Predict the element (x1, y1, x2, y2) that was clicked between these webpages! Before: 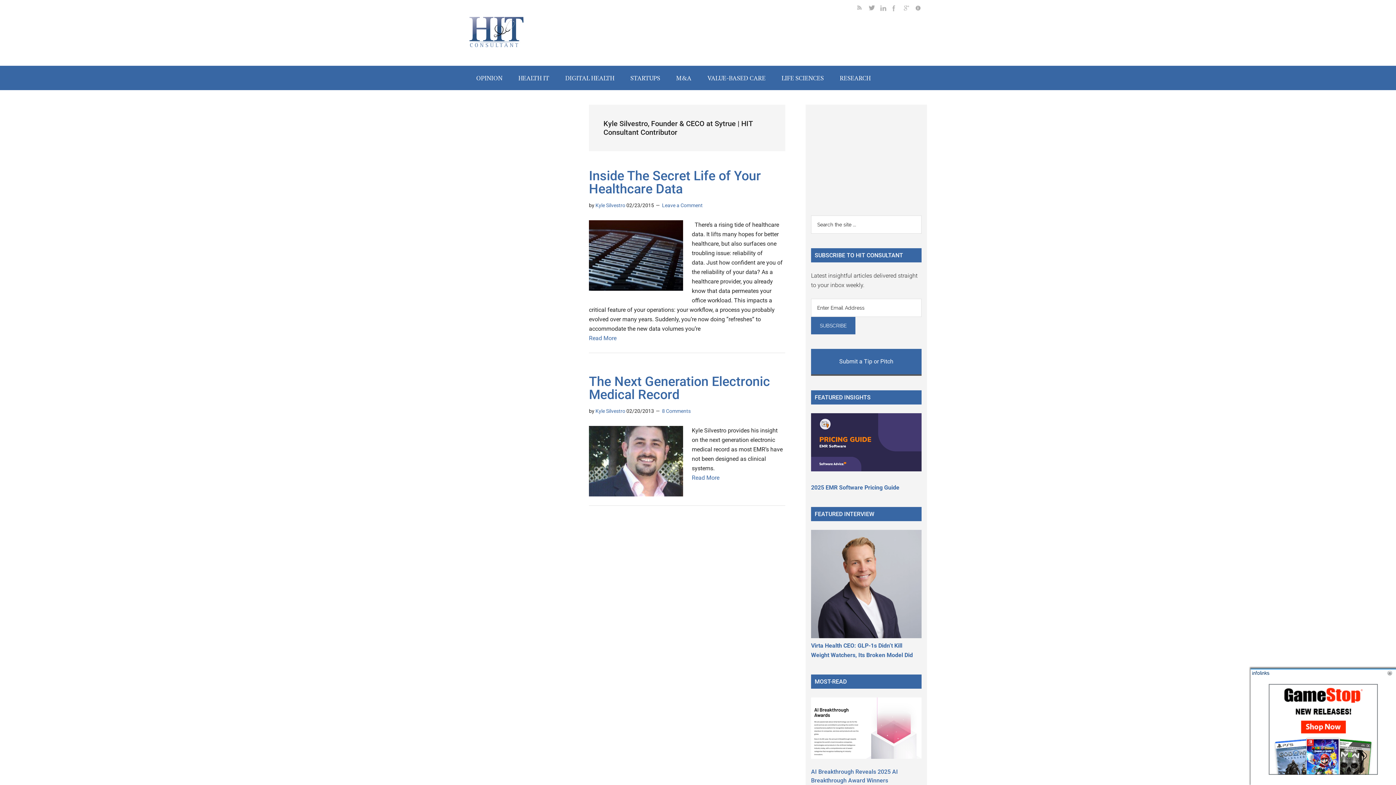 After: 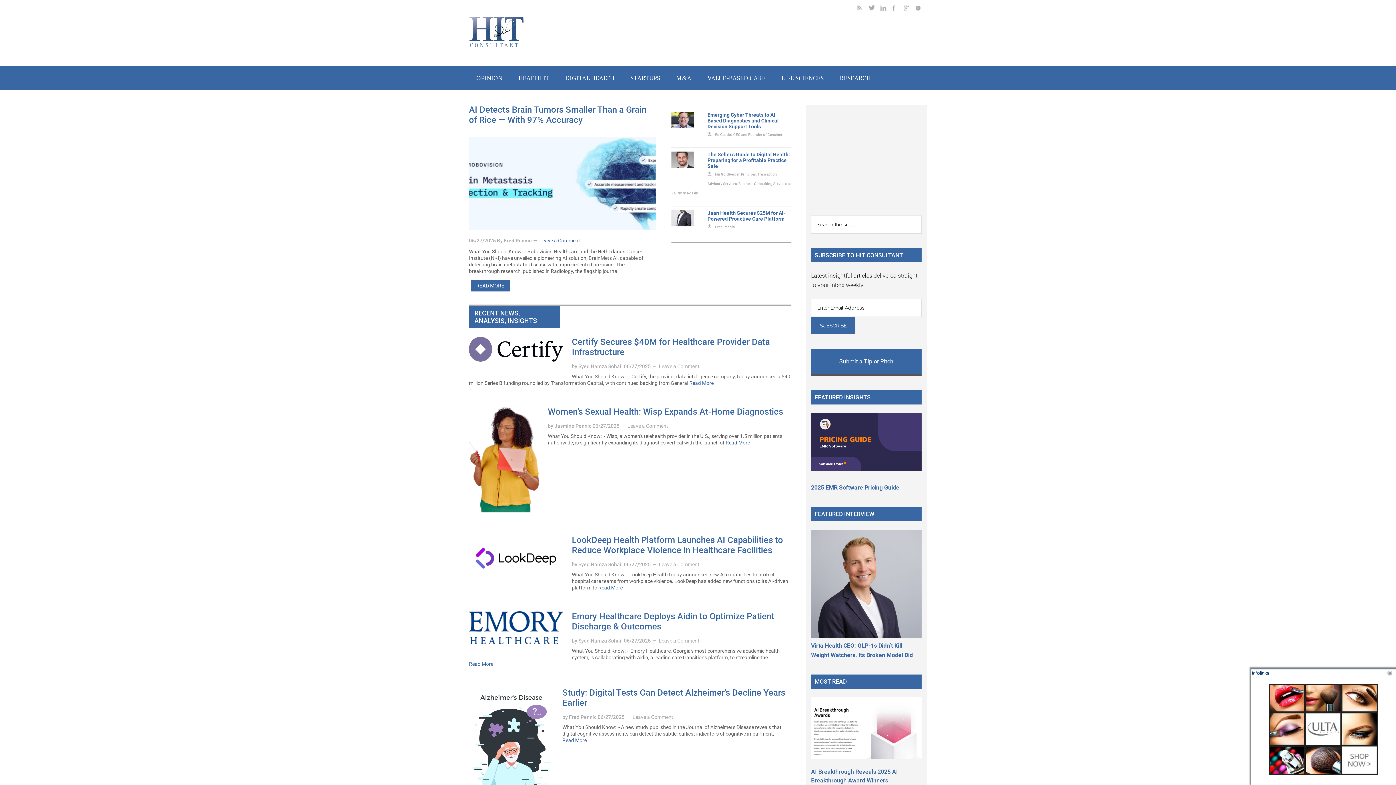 Action: bbox: (469, 46, 523, 53)